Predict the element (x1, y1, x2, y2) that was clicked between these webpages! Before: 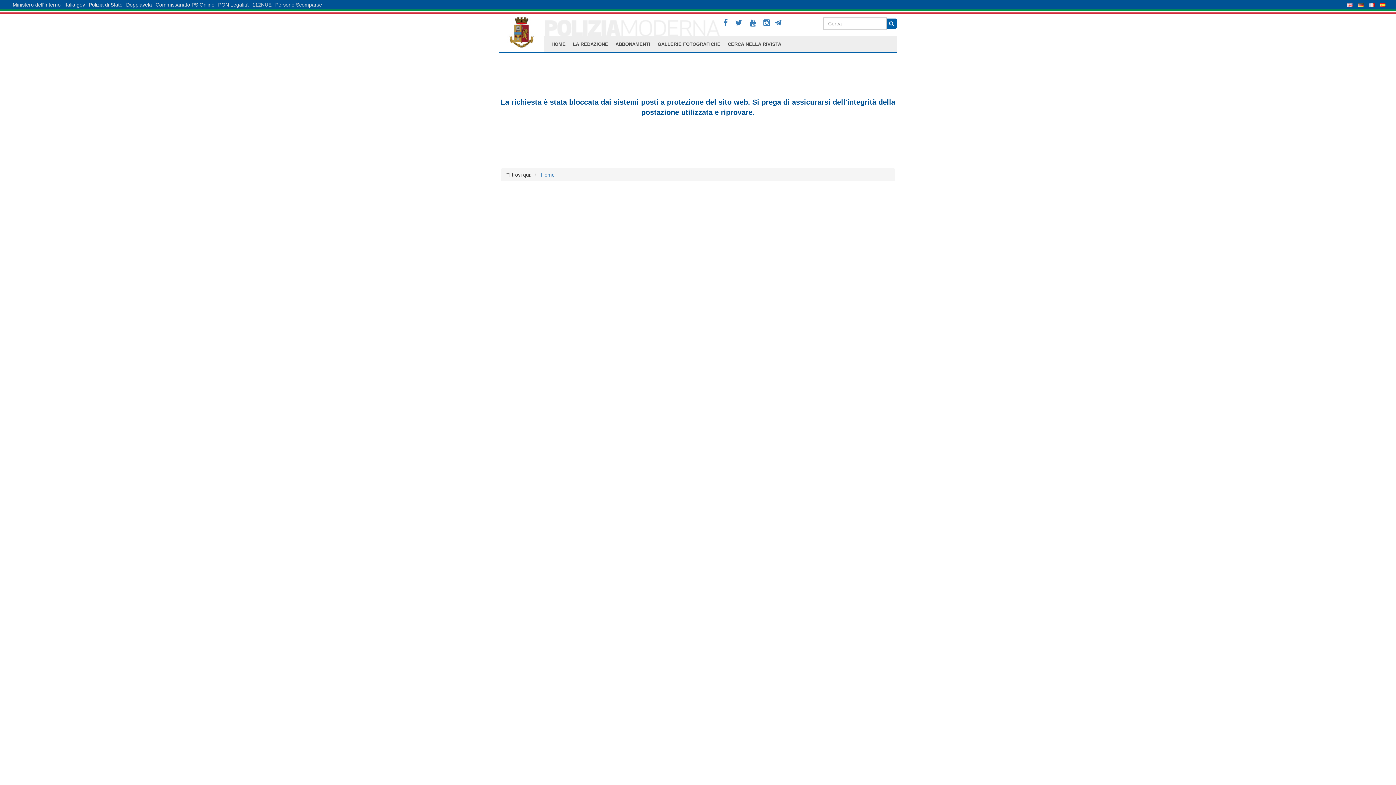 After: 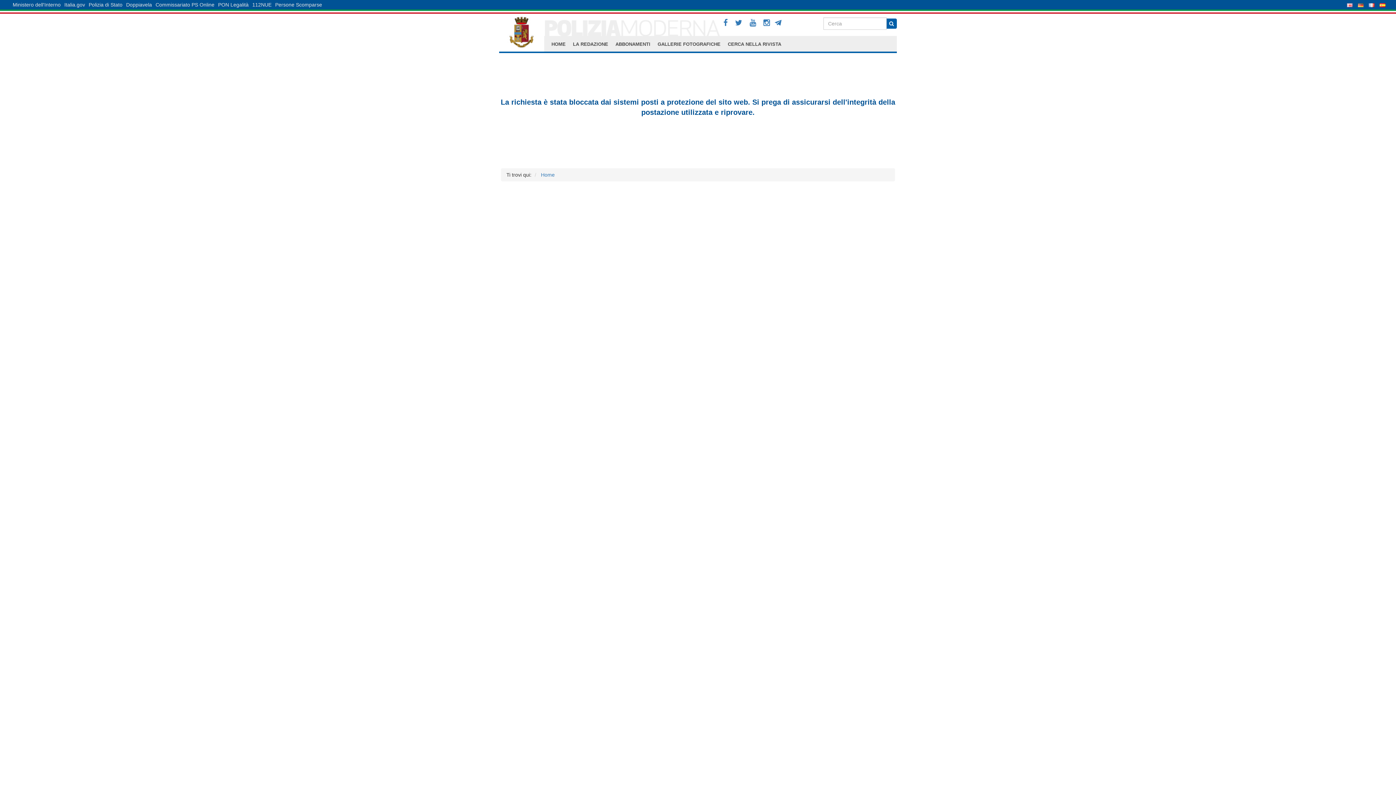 Action: label: HOME bbox: (546, 40, 571, 48)